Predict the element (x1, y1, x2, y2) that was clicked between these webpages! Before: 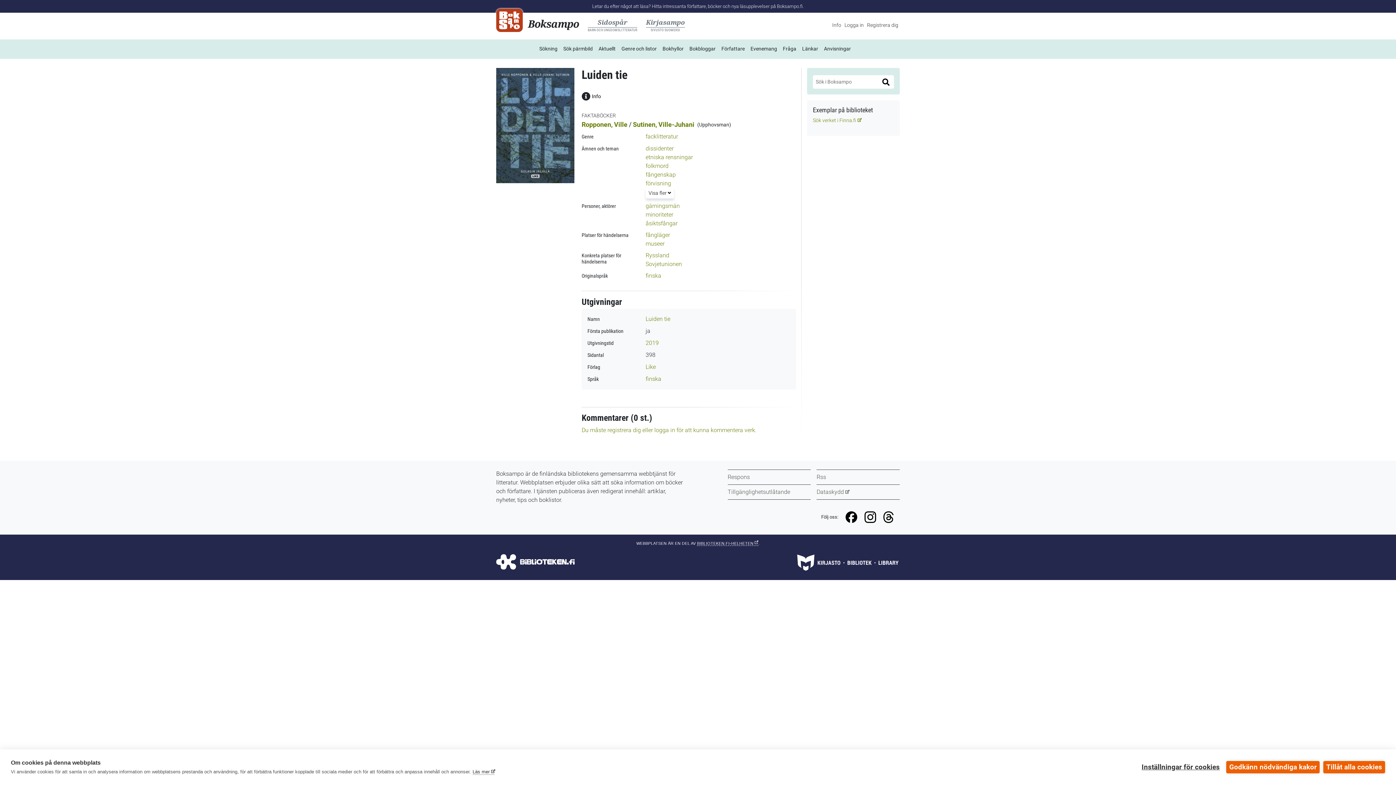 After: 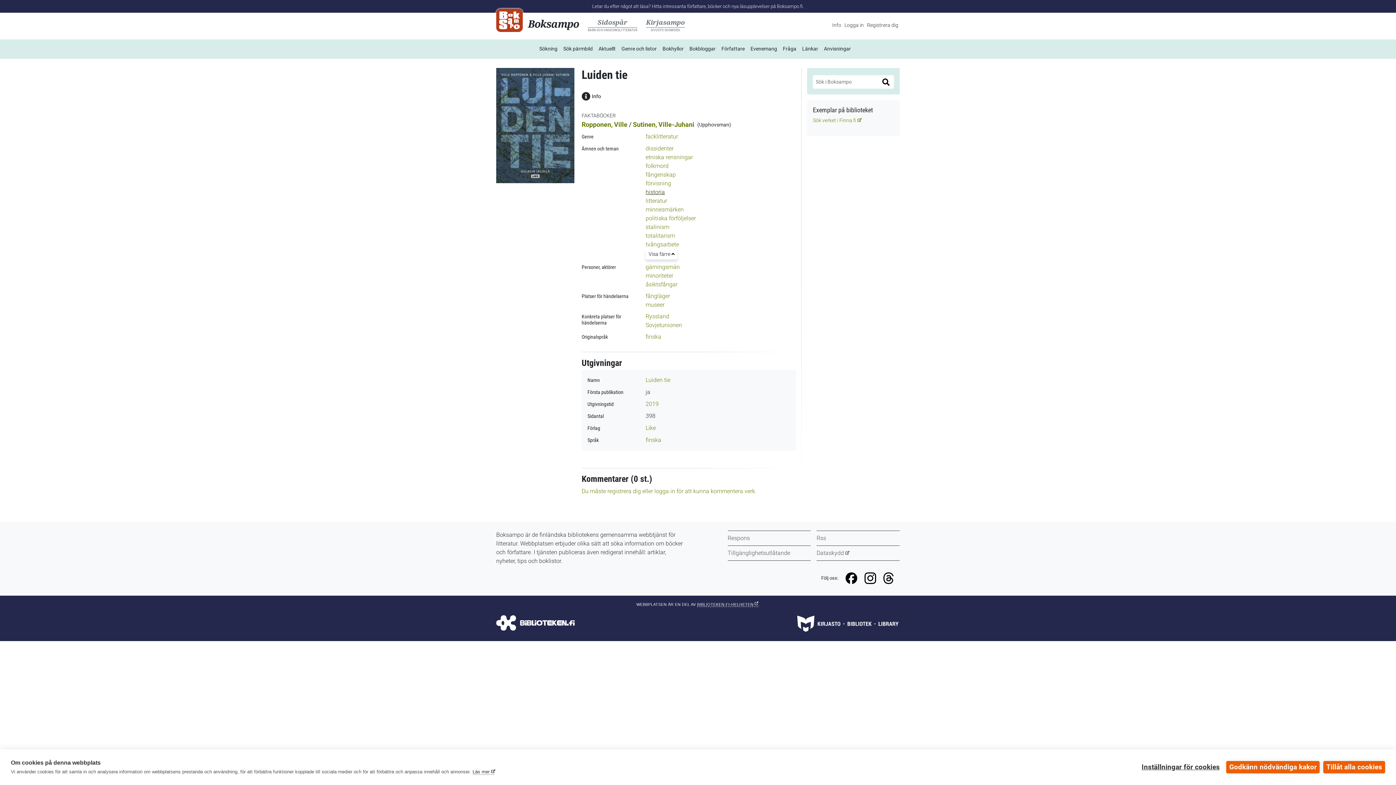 Action: bbox: (645, 188, 674, 198) label: Ämnen och teman
Visa fler 